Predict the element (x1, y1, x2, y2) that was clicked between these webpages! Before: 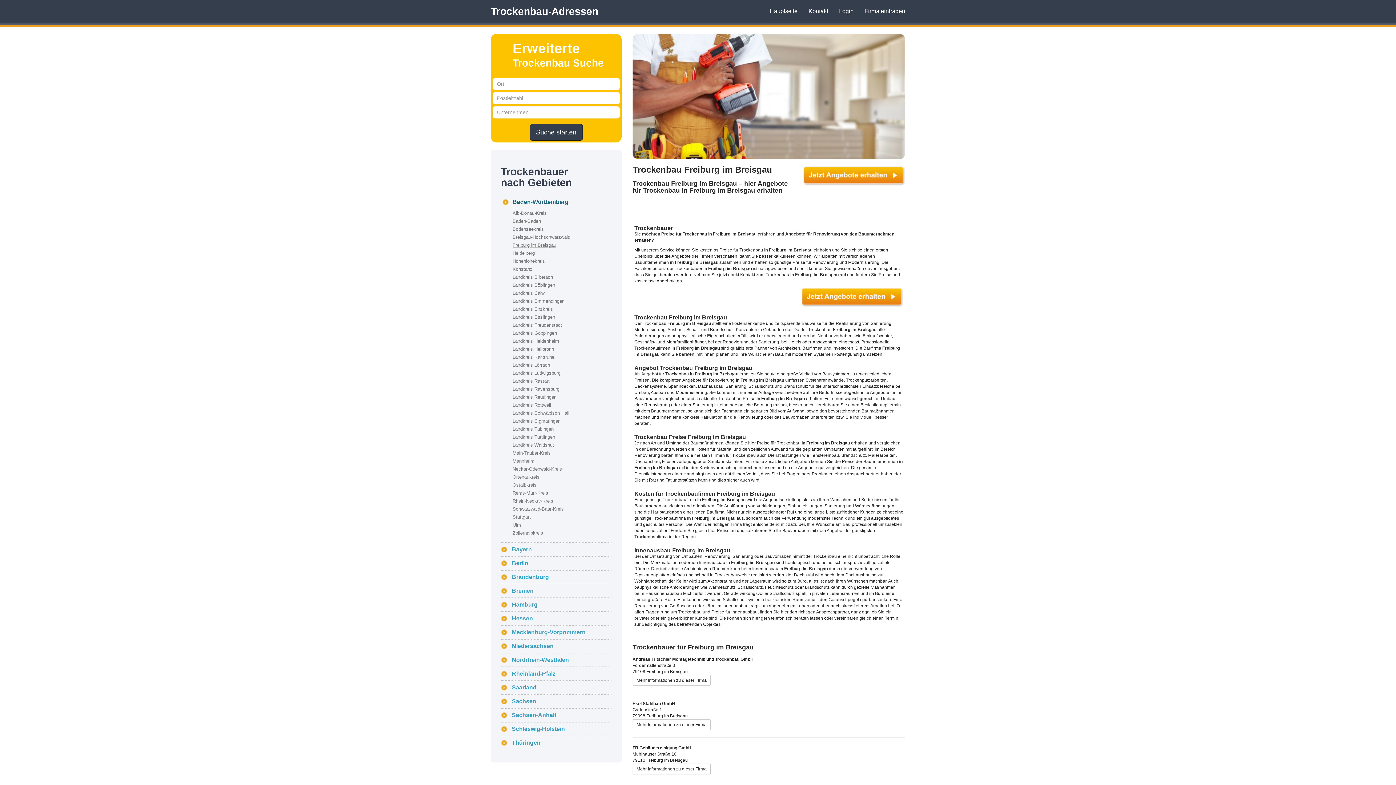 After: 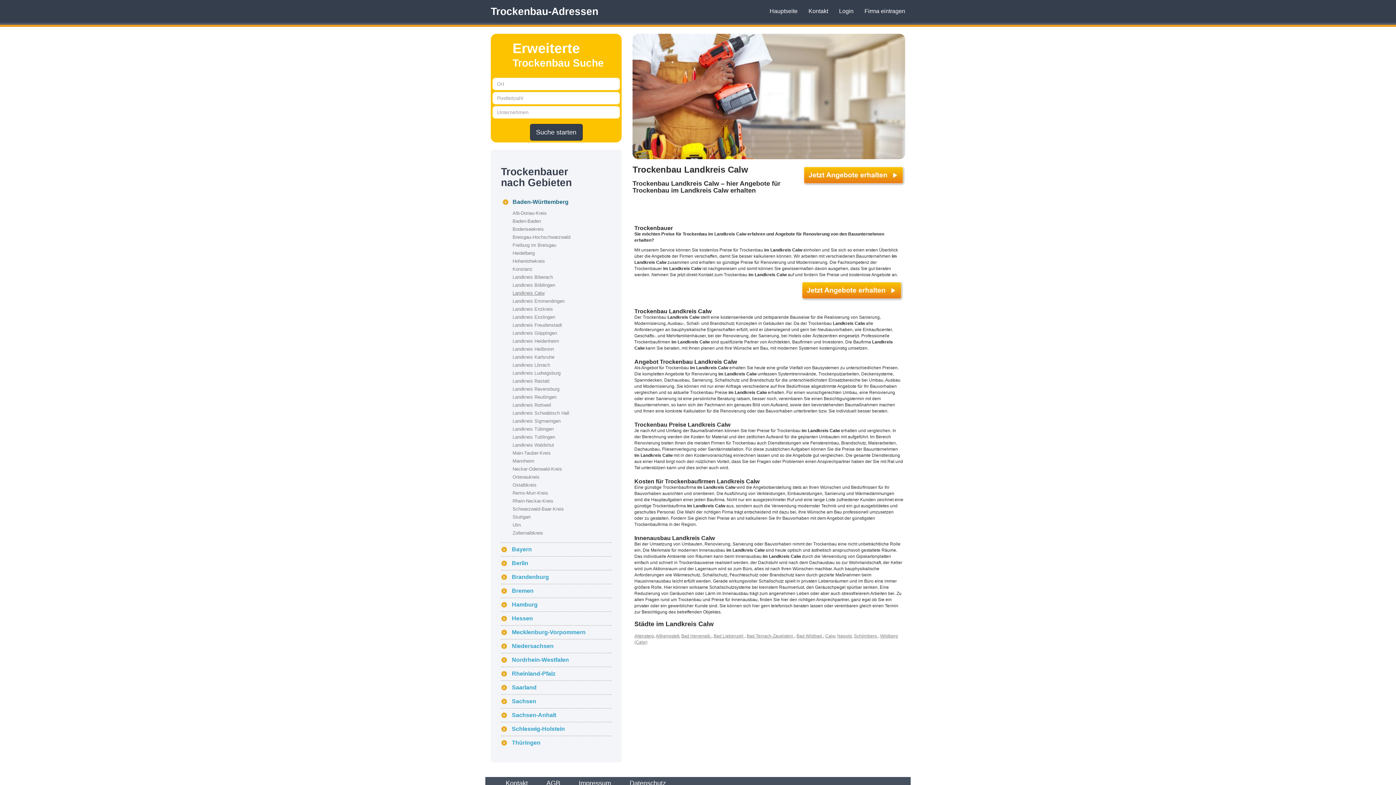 Action: bbox: (504, 290, 544, 296) label: Landkreis Calw